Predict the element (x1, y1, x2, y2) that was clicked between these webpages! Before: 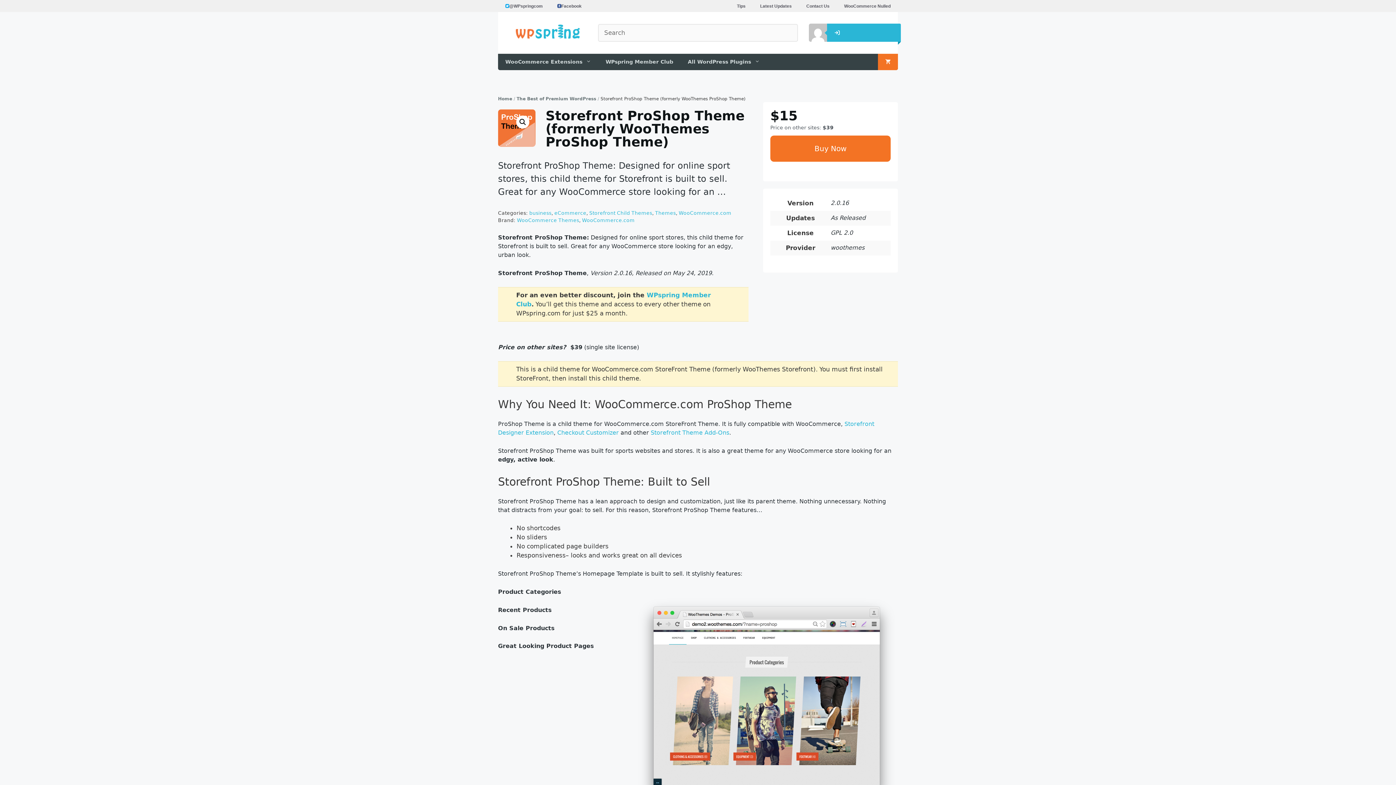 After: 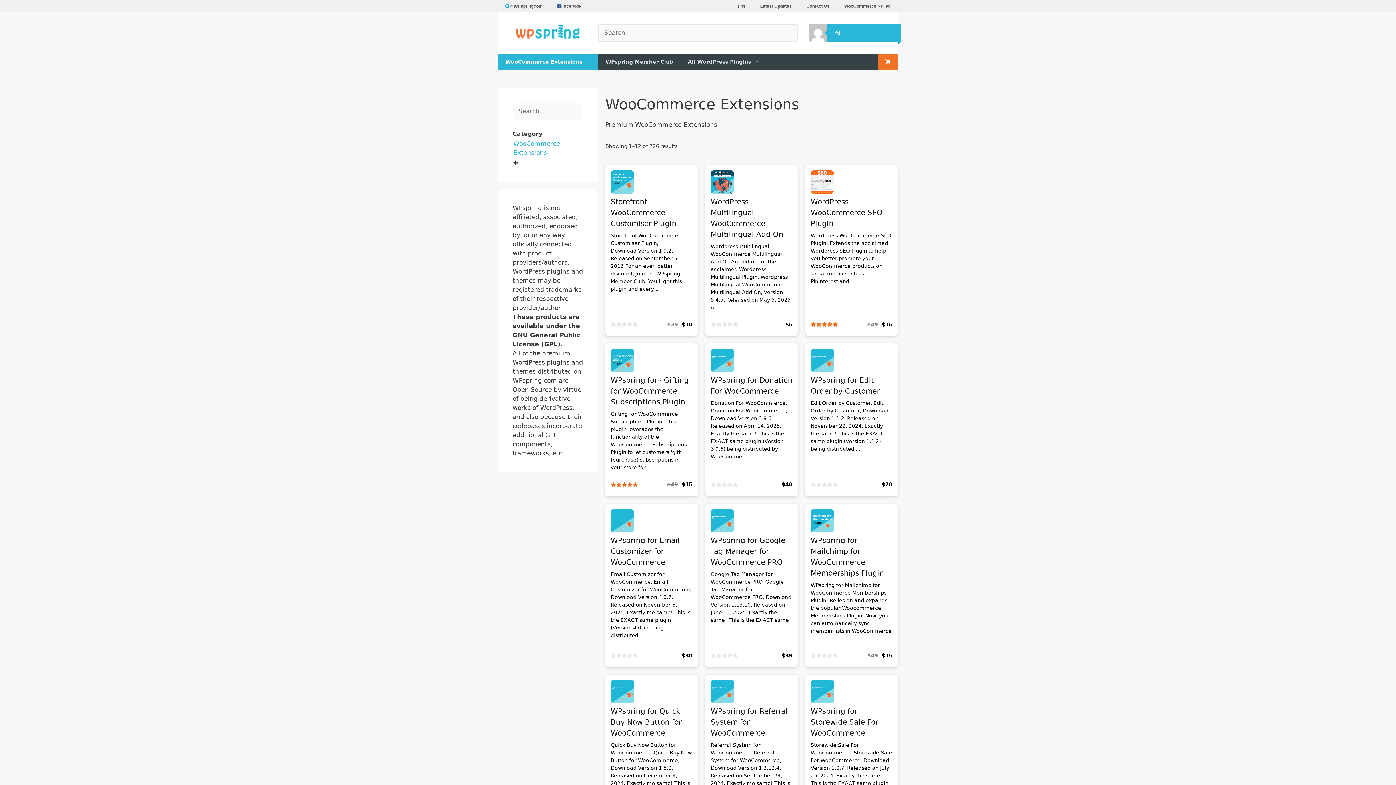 Action: bbox: (498, 53, 598, 70) label: WooCommerce Extensions